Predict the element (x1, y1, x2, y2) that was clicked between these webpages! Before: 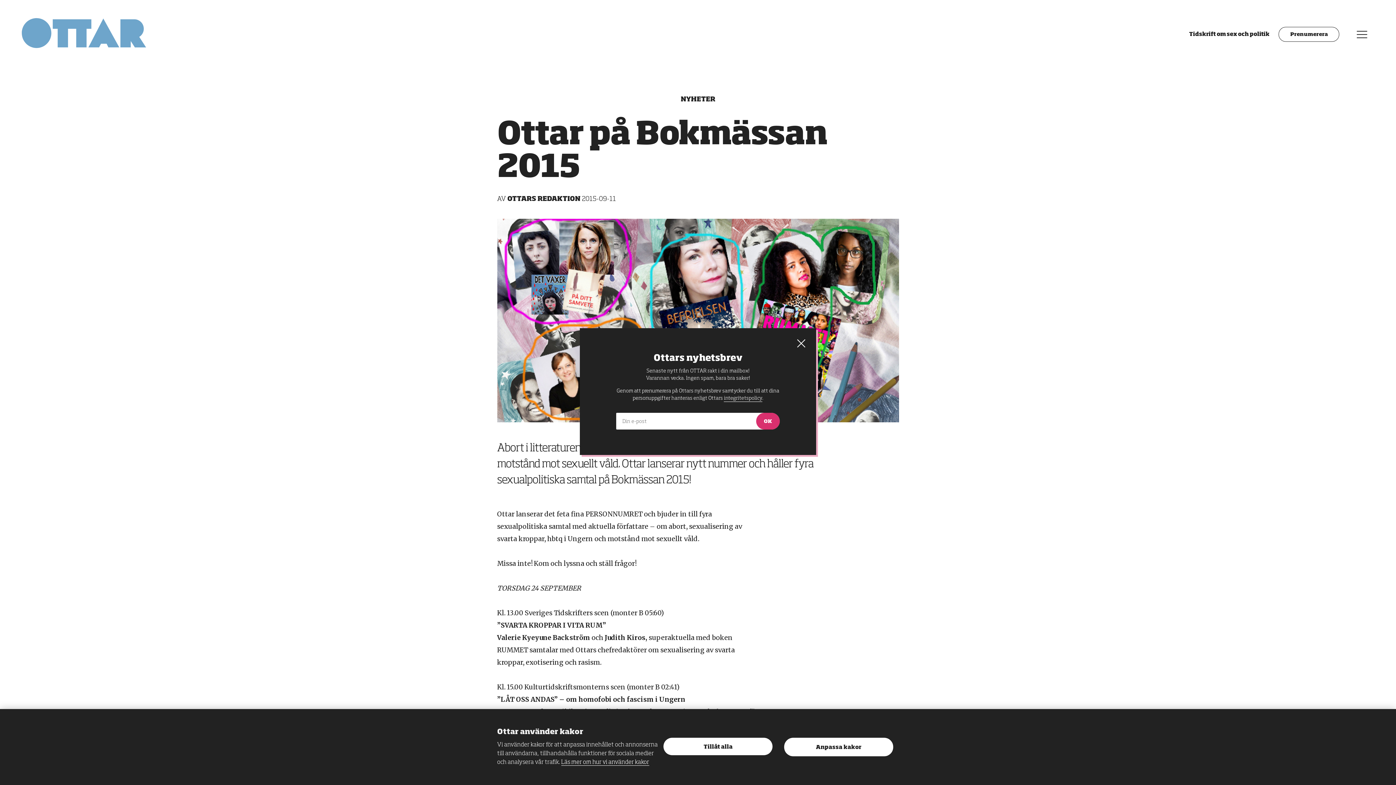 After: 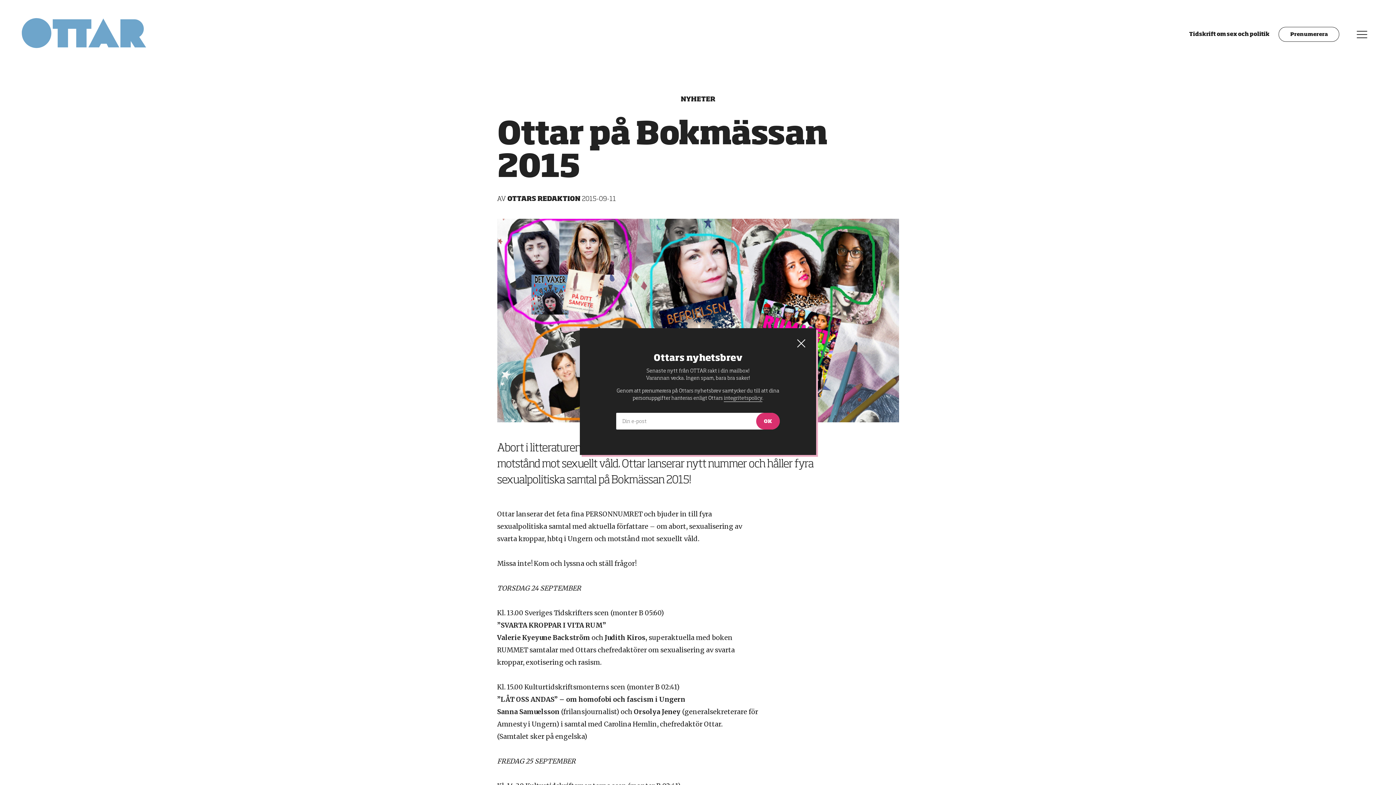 Action: bbox: (784, 738, 893, 756) label: Anpassa kakor